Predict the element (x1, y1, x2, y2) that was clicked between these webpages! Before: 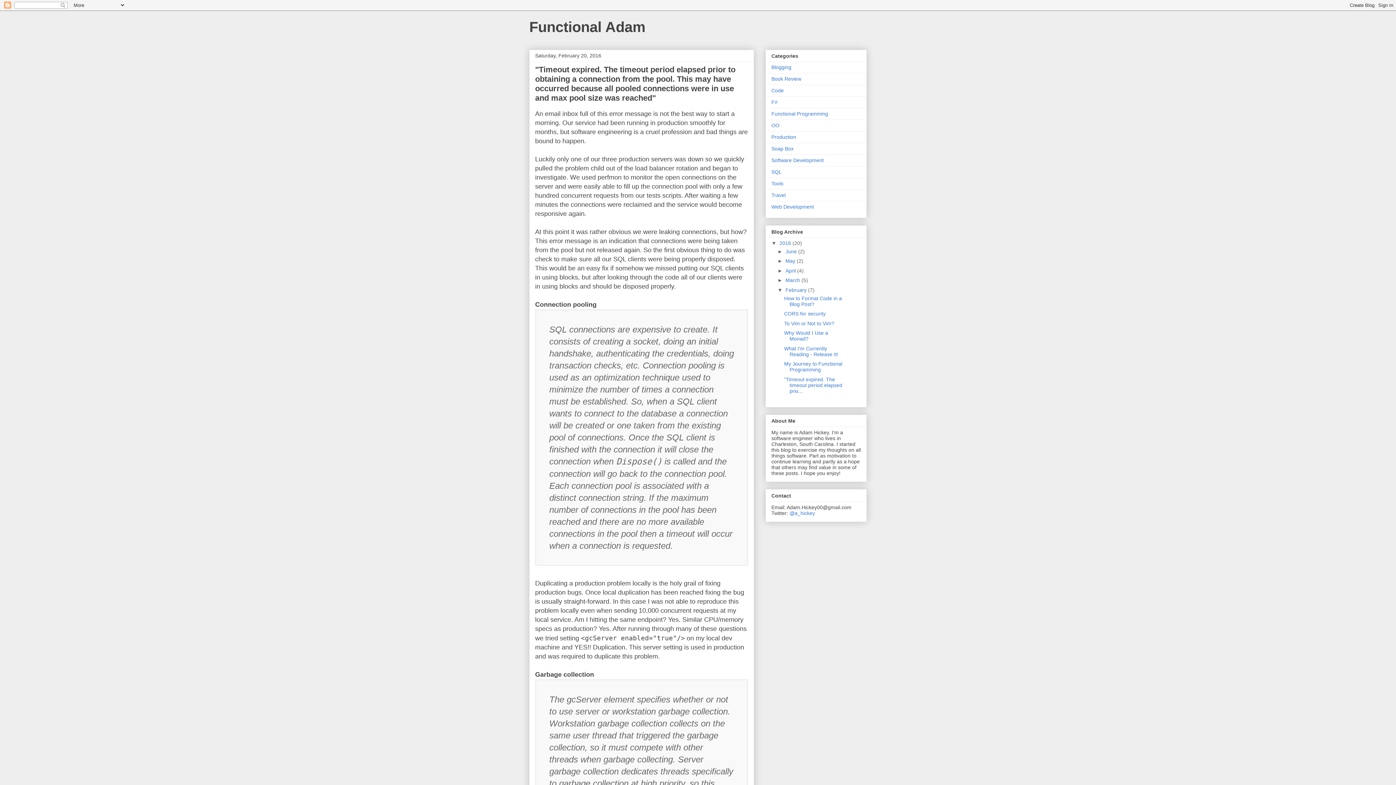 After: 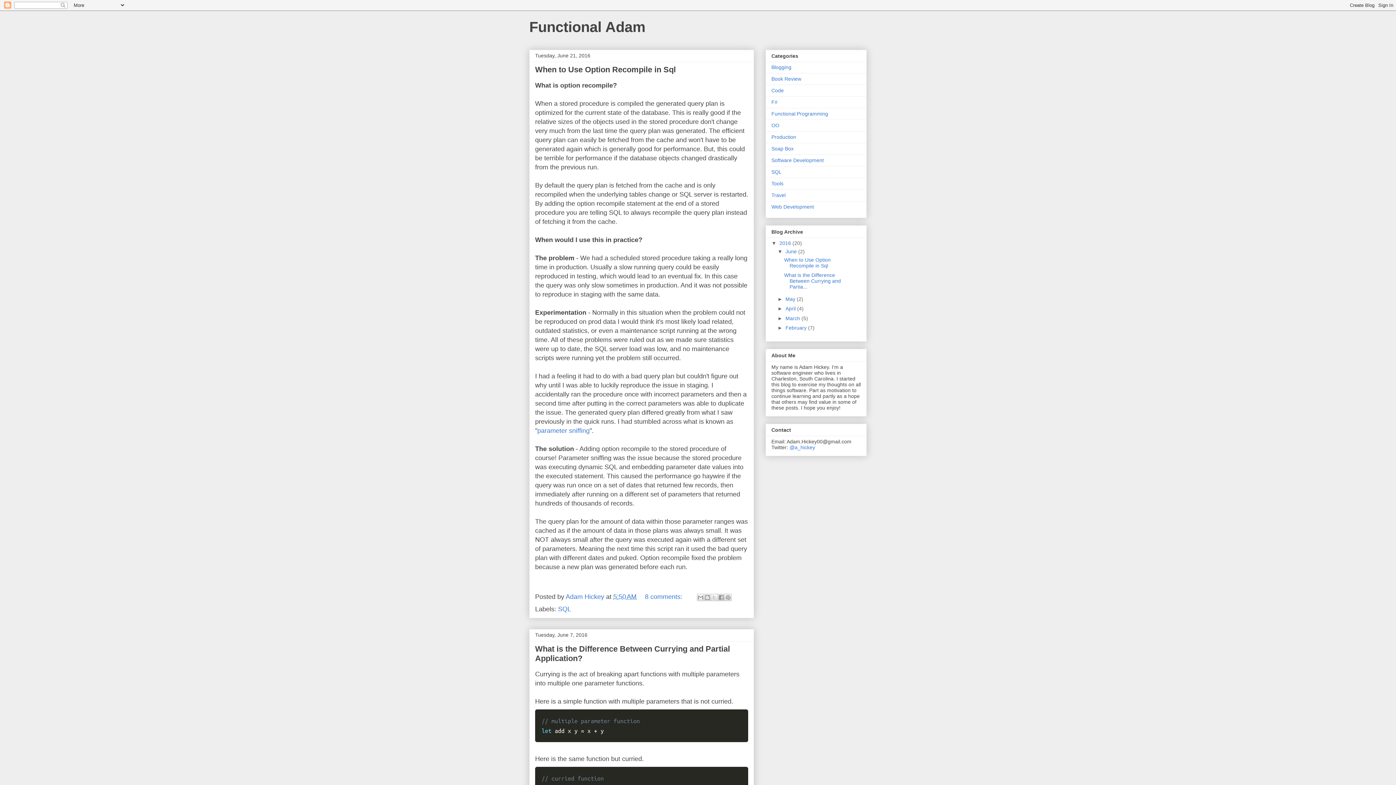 Action: label: June  bbox: (785, 248, 798, 254)